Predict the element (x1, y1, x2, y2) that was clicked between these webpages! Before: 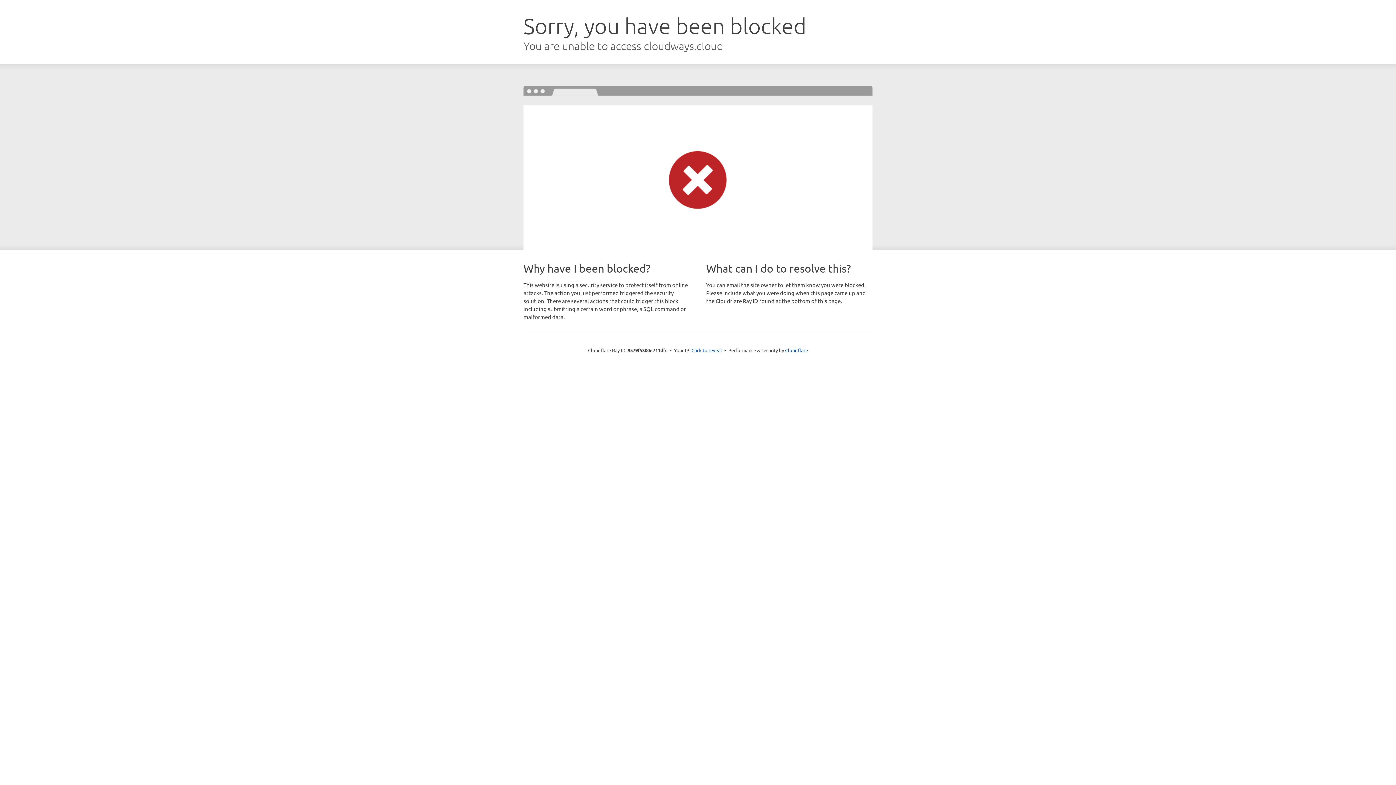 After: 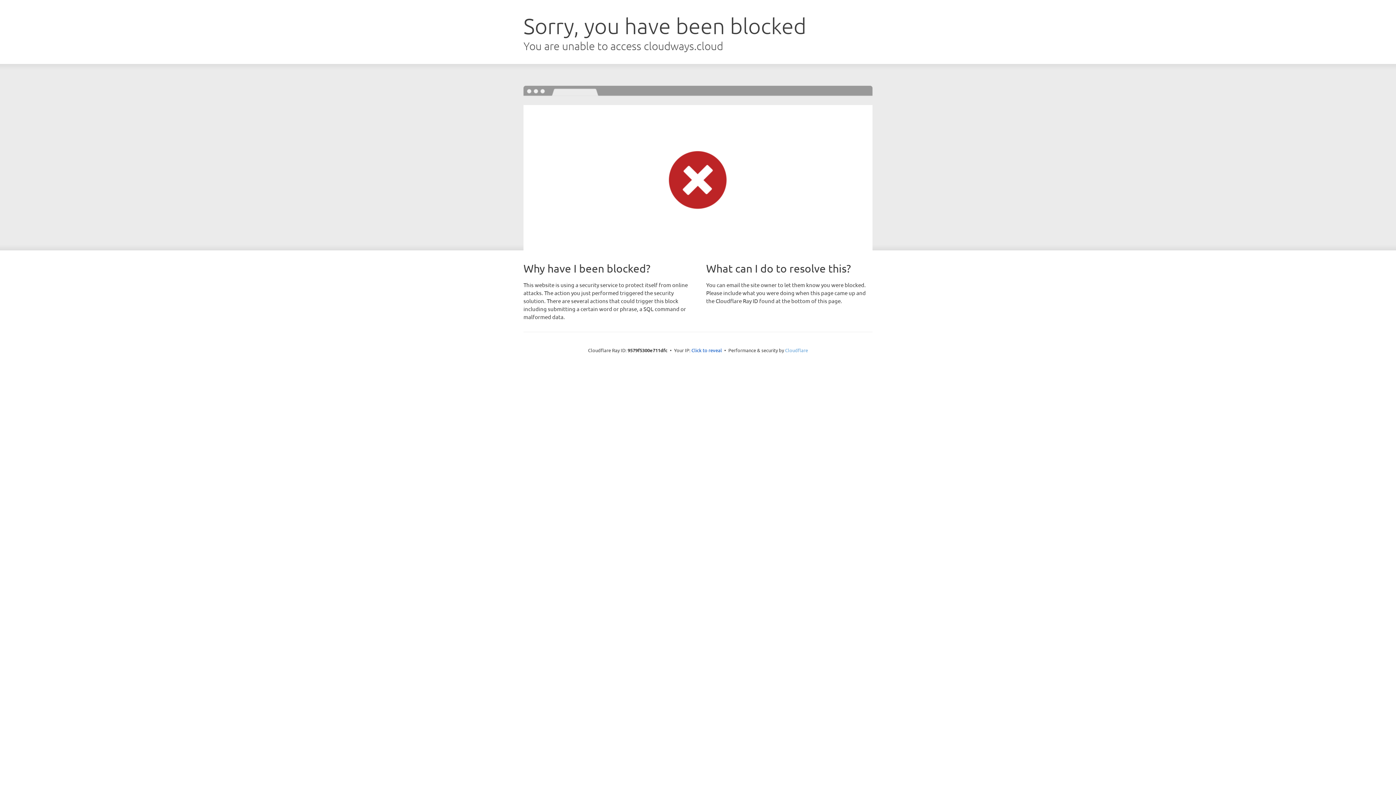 Action: label: Cloudflare bbox: (785, 347, 808, 353)